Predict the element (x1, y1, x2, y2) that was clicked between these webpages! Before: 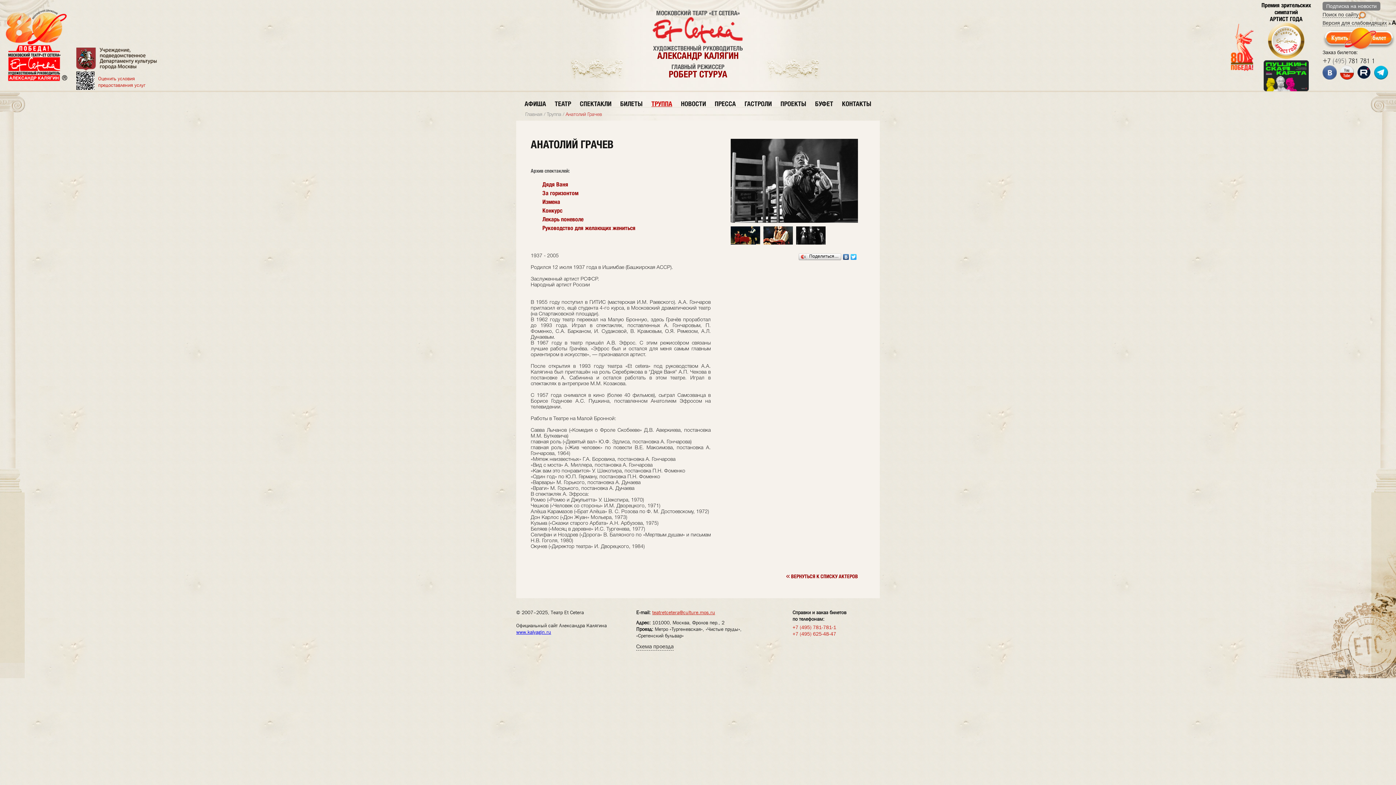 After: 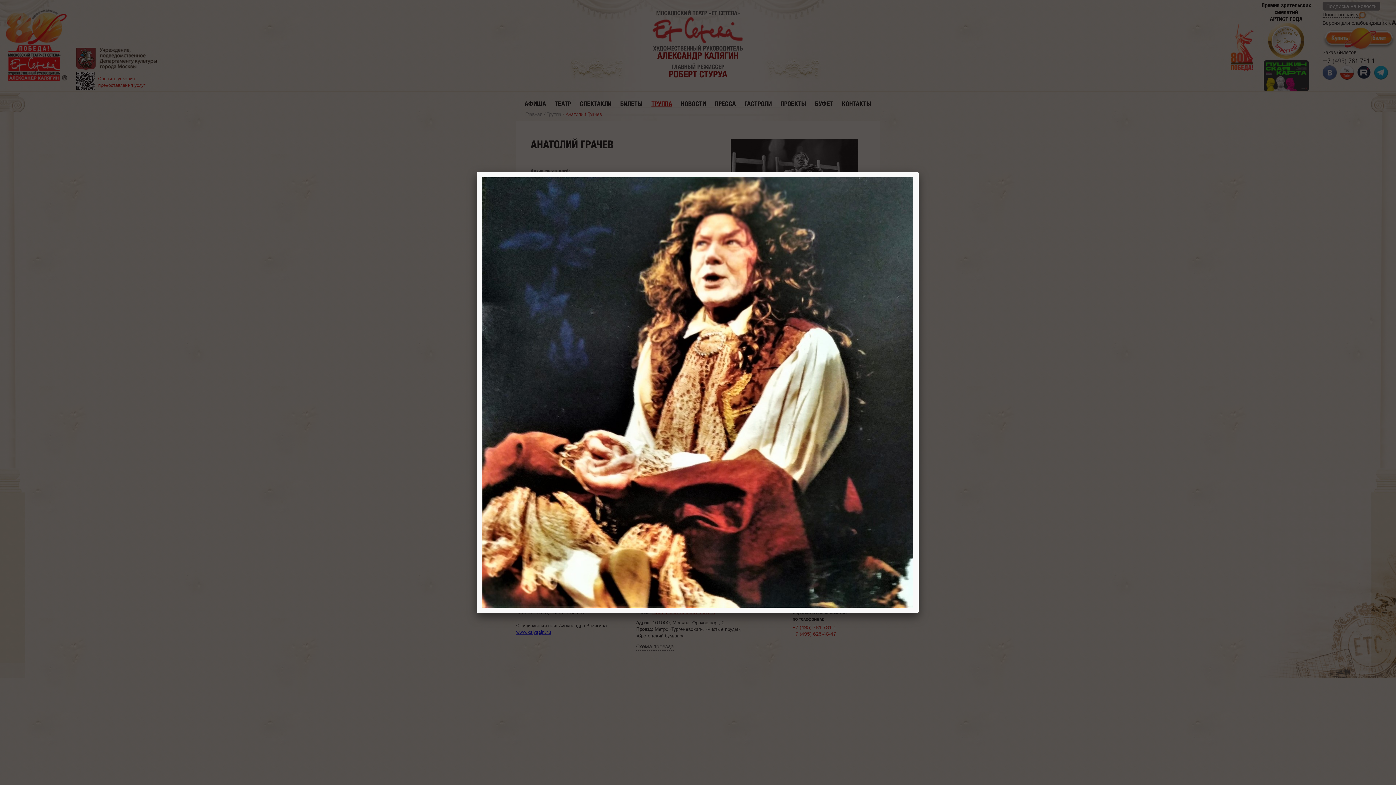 Action: bbox: (763, 241, 793, 245)